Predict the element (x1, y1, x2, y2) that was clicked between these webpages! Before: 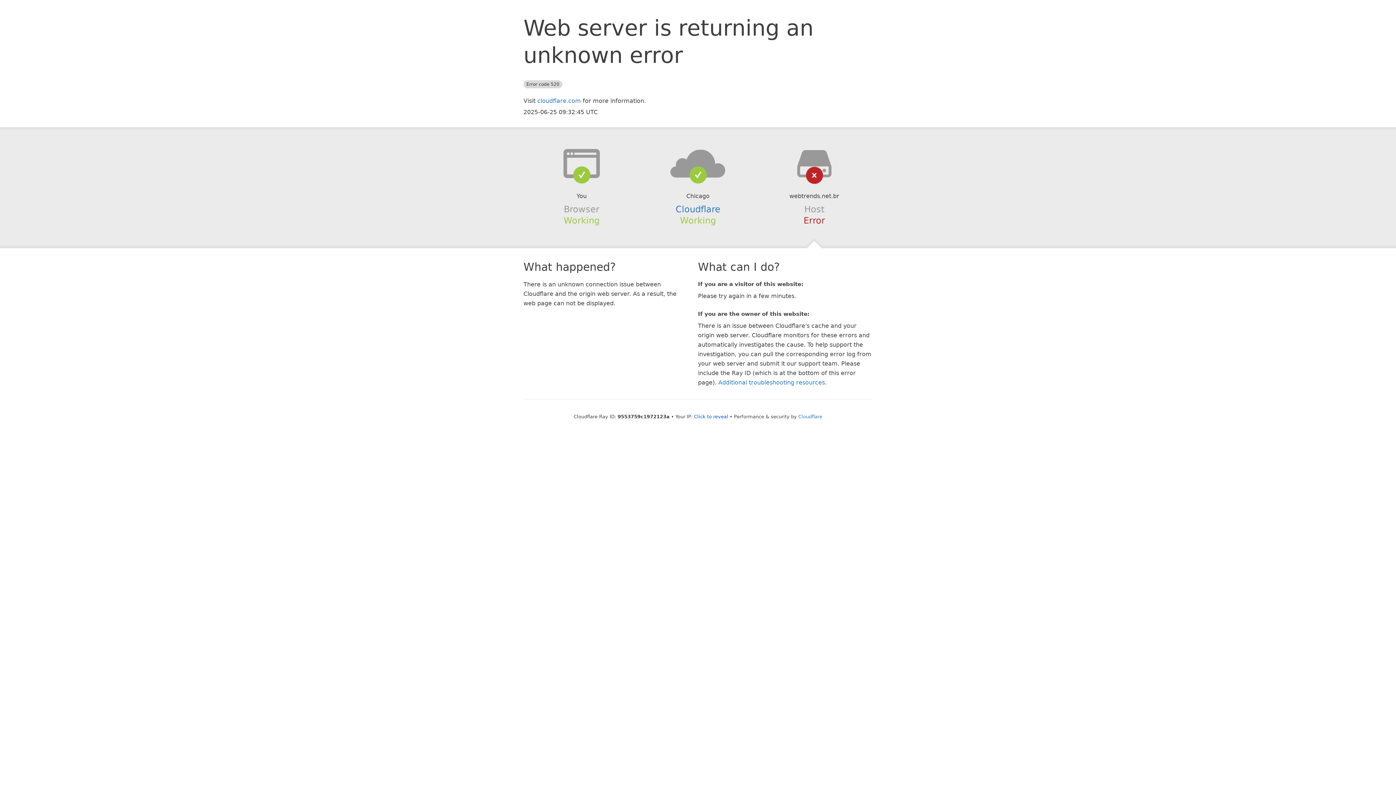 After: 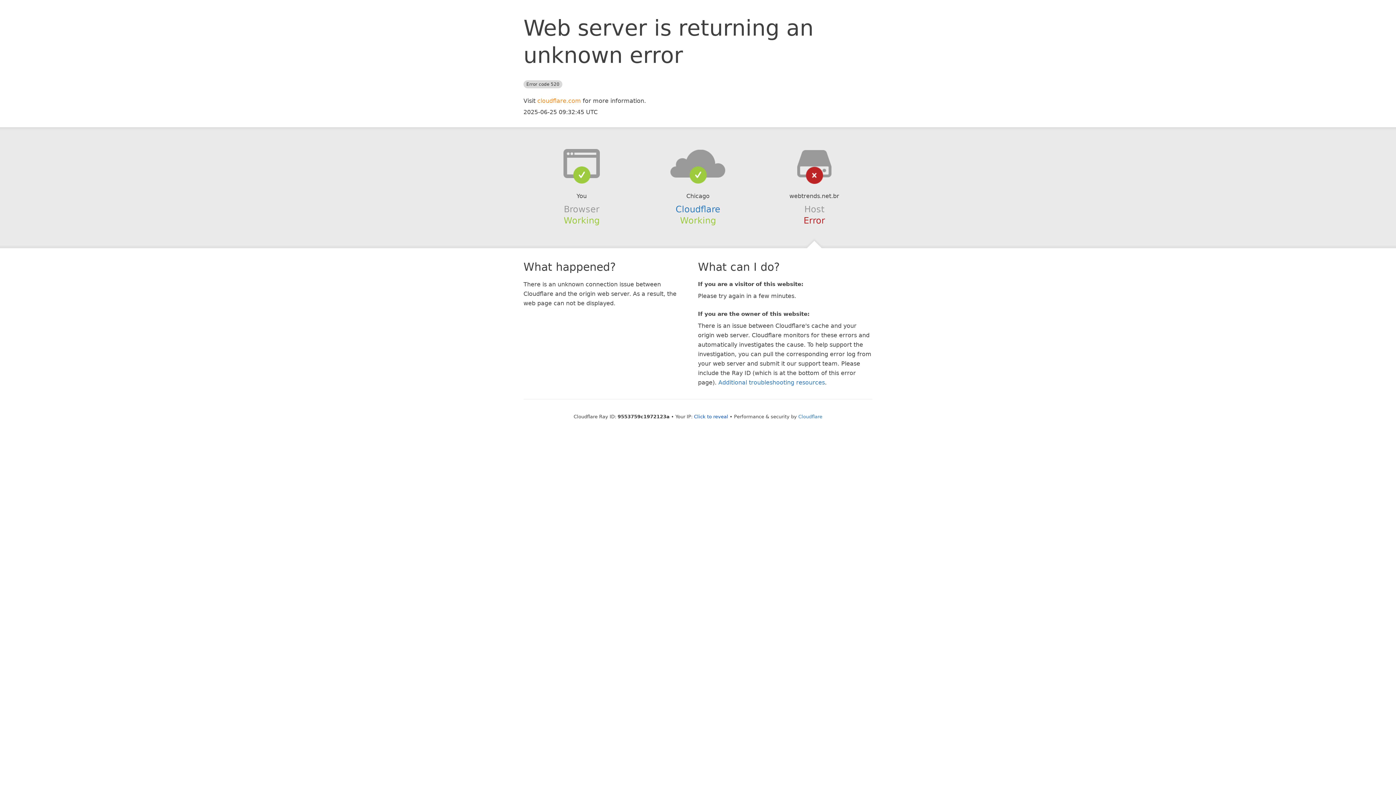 Action: bbox: (537, 97, 581, 104) label: cloudflare.com